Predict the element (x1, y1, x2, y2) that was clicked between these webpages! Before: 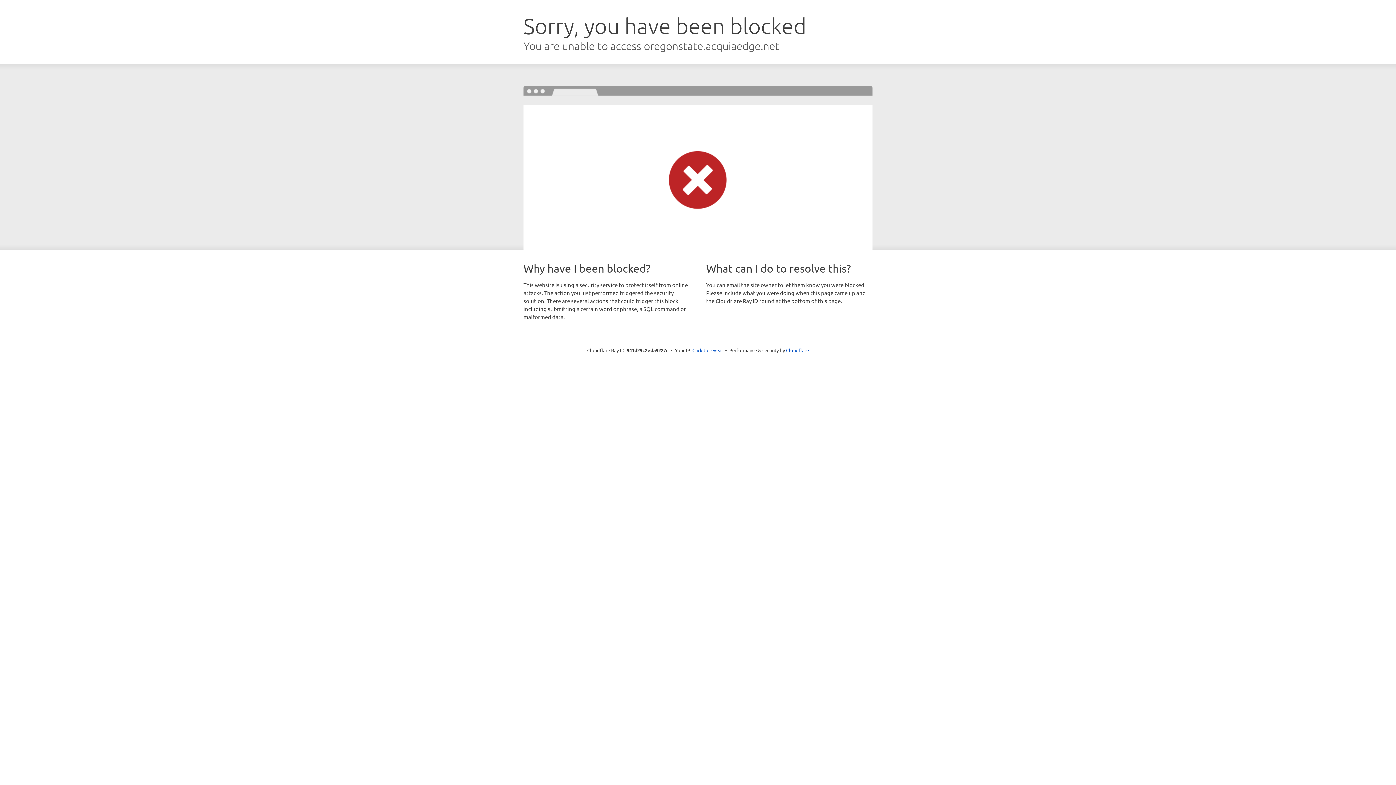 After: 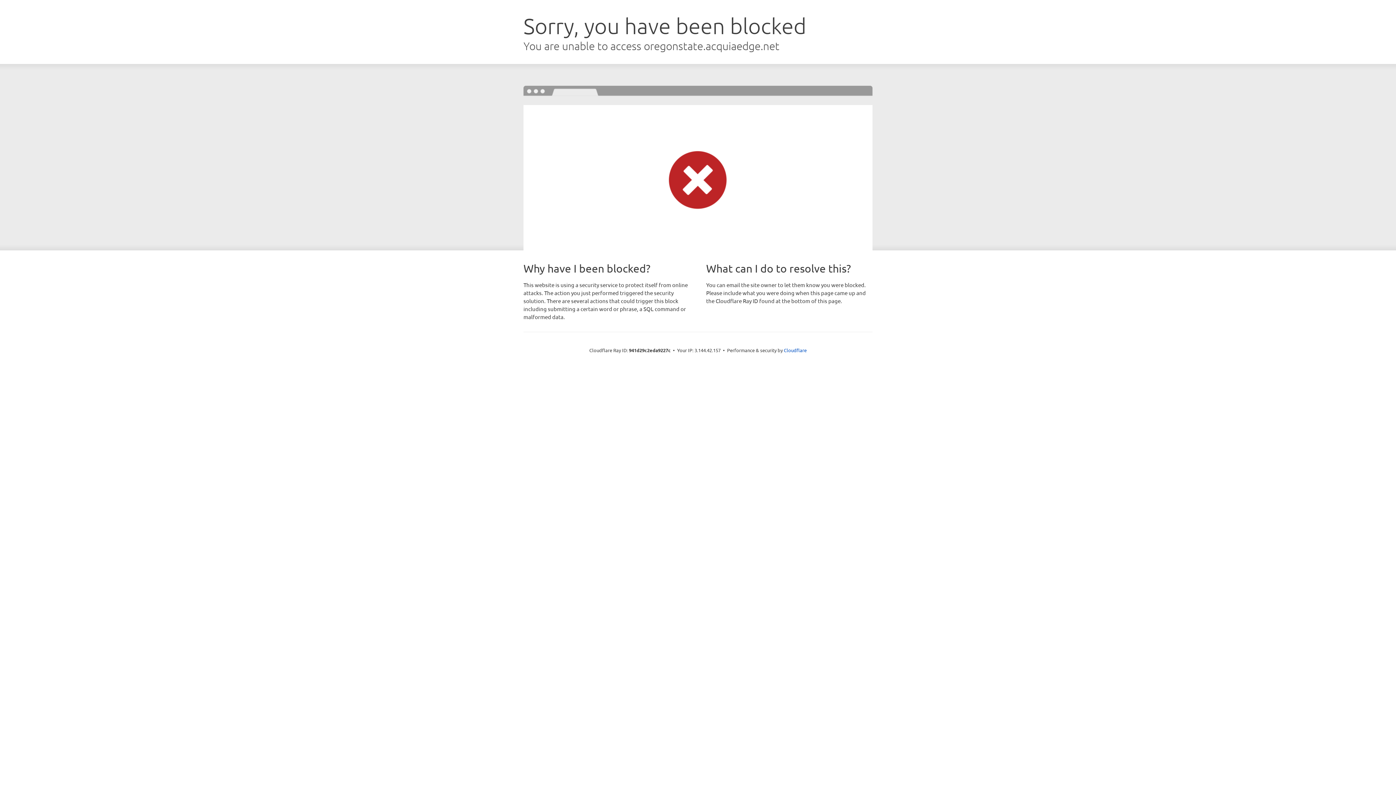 Action: bbox: (692, 346, 723, 353) label: Click to reveal